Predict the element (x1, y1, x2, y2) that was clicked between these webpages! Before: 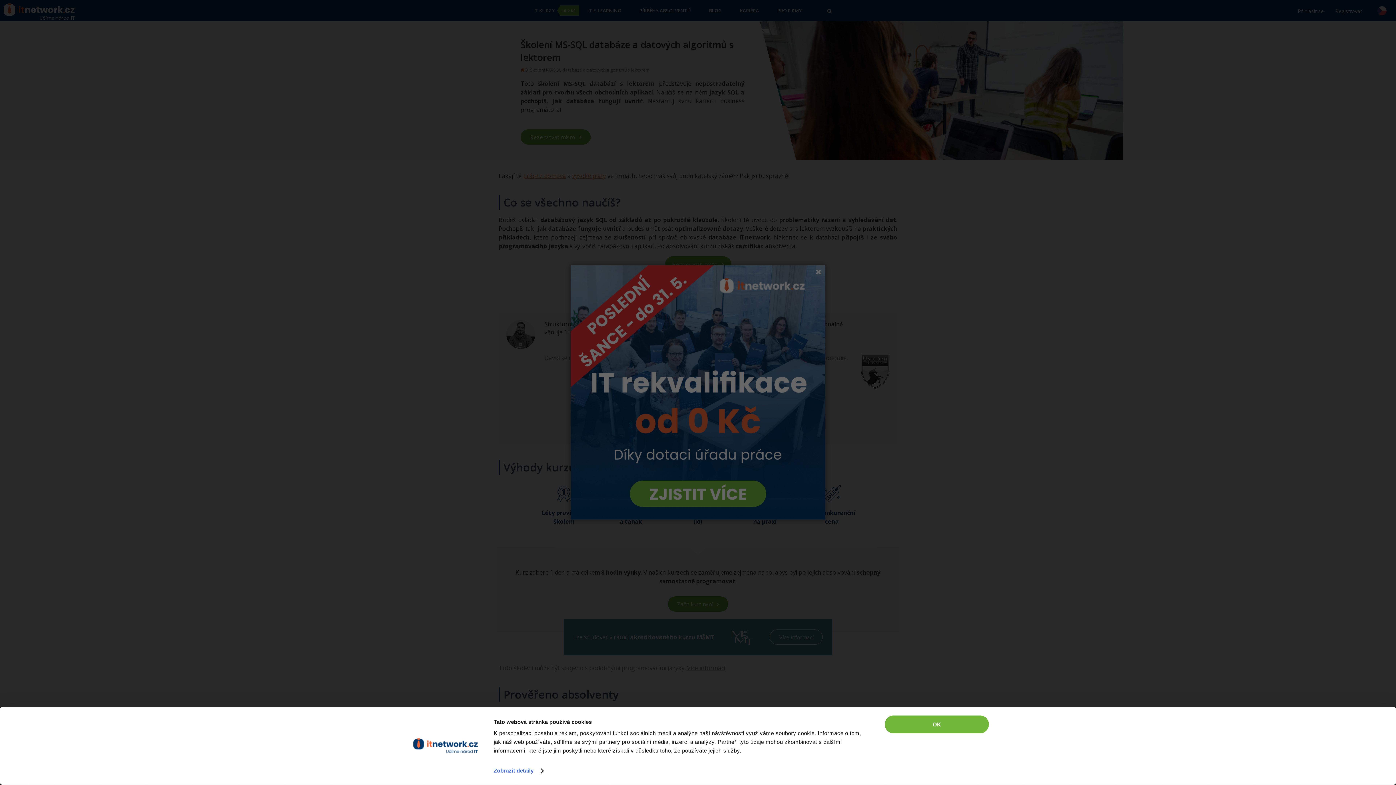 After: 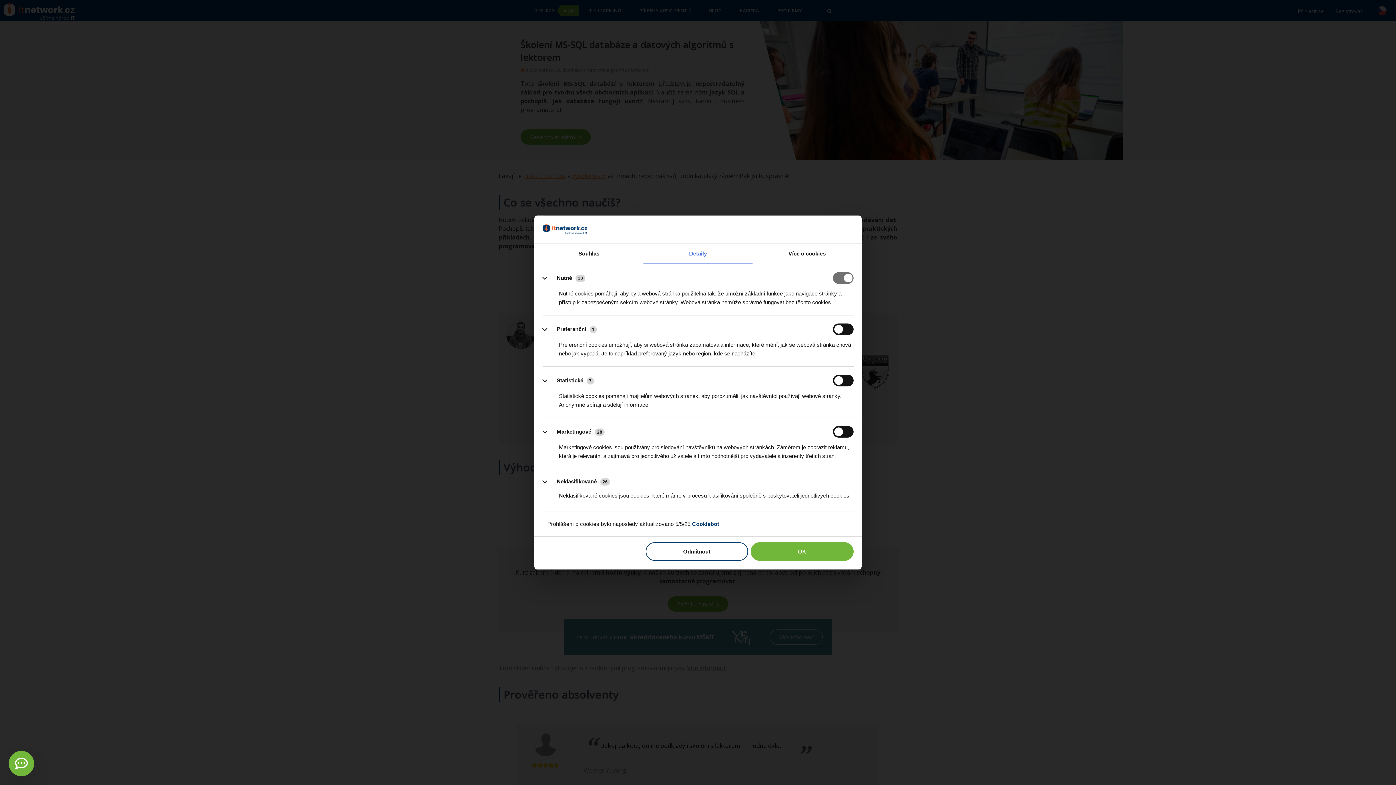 Action: label: Zobrazit detaily bbox: (493, 765, 543, 776)